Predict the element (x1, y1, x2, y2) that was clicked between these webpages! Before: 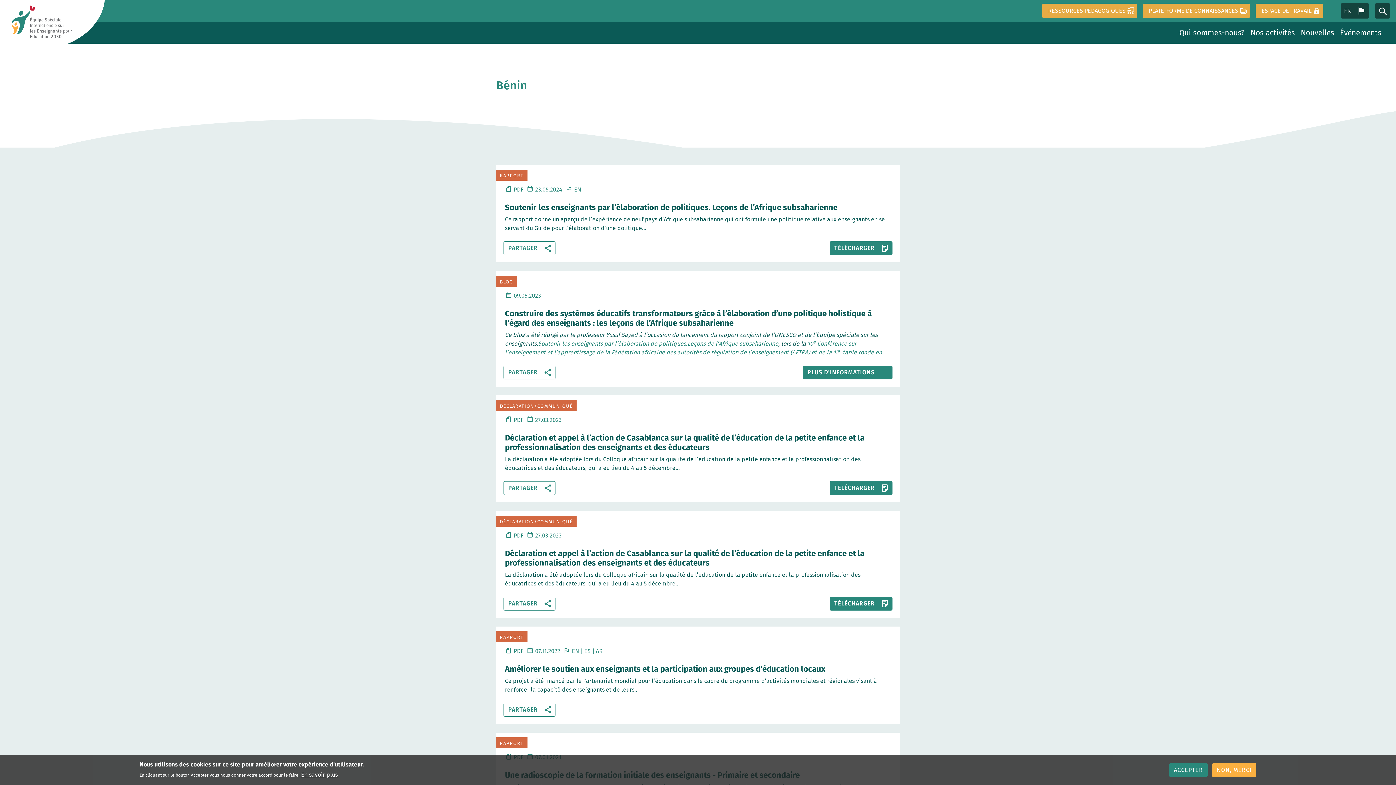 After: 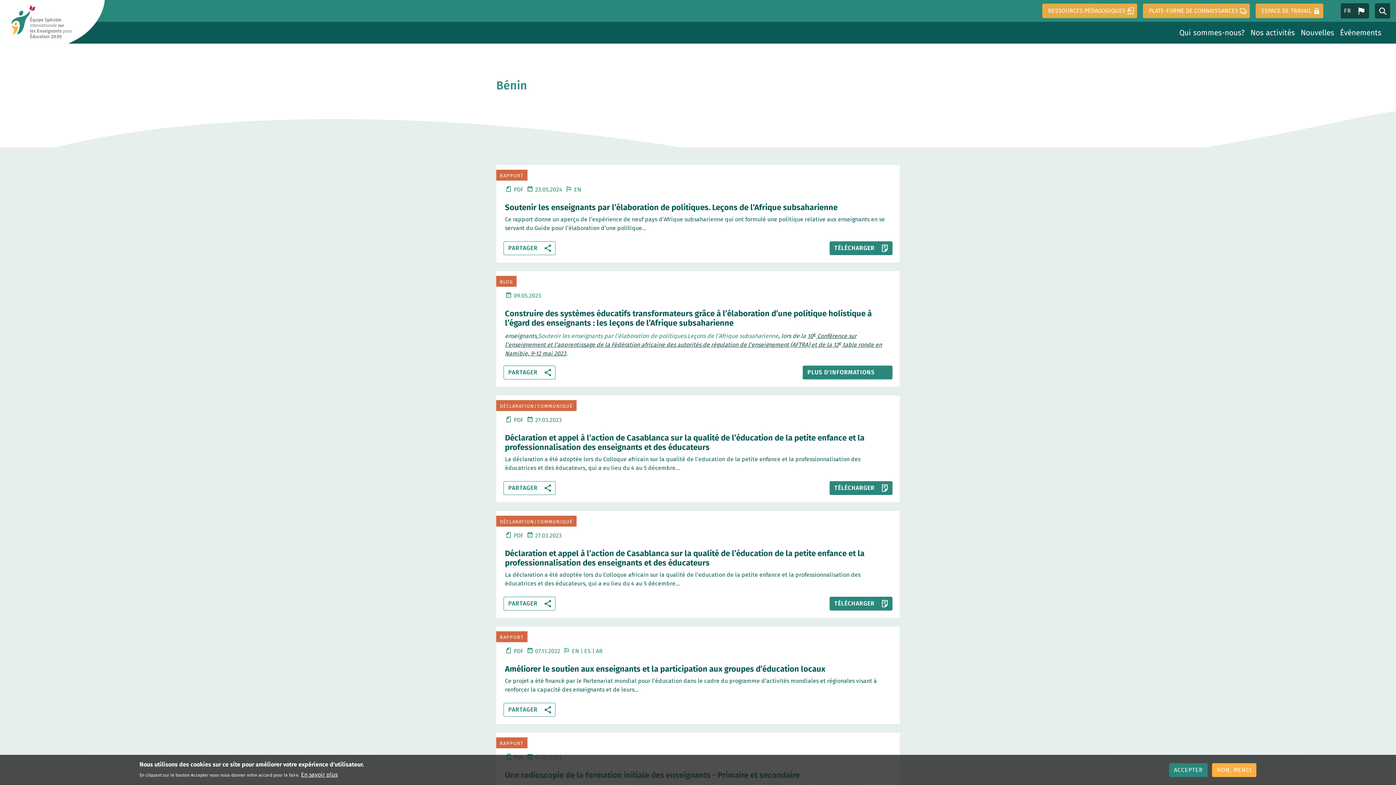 Action: bbox: (505, 340, 882, 364) label: 10e Conférence sur l’enseignement et l’apprentissage de la Fédération africaine des autorités de régulation de l’enseignement (AFTRA) et de la 12e table ronde en Namibie, 9-12 mai 2023